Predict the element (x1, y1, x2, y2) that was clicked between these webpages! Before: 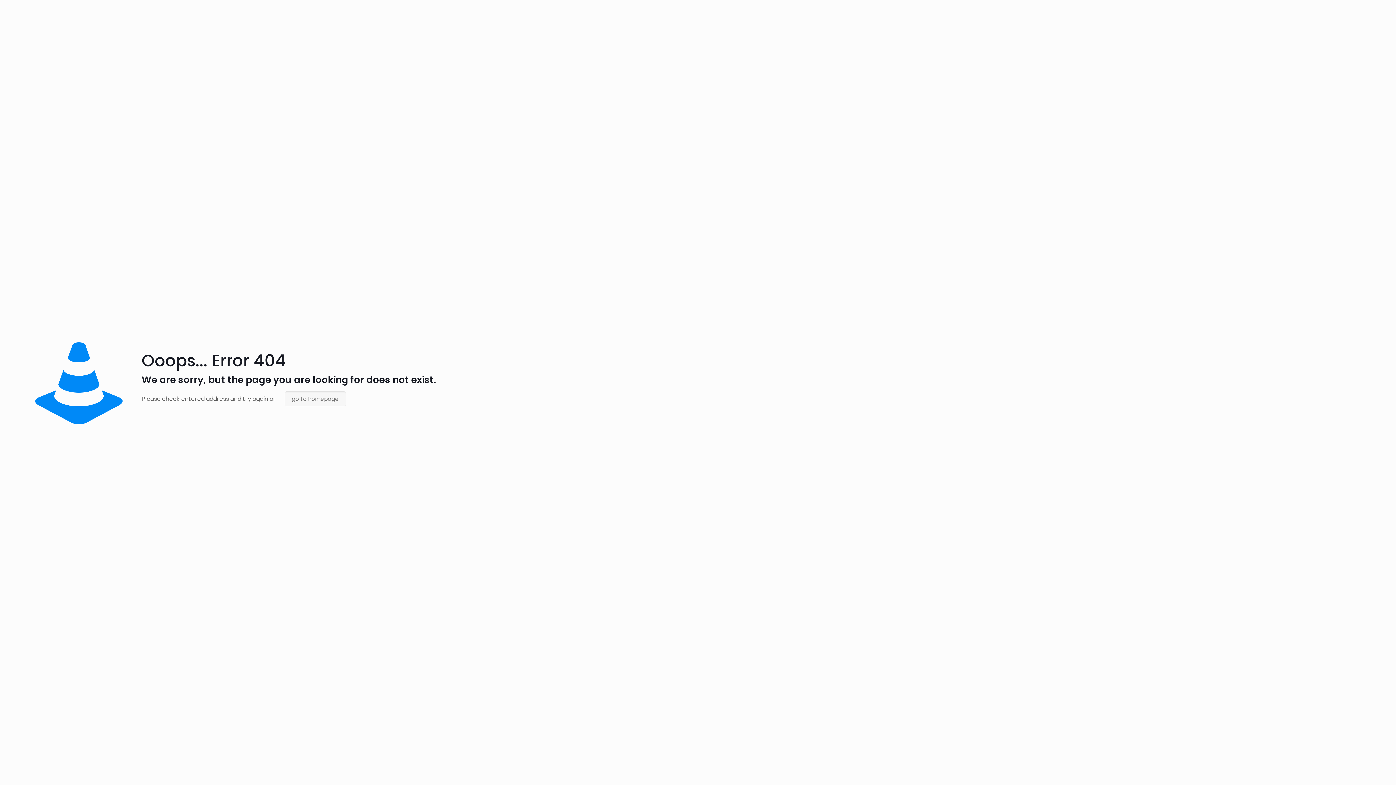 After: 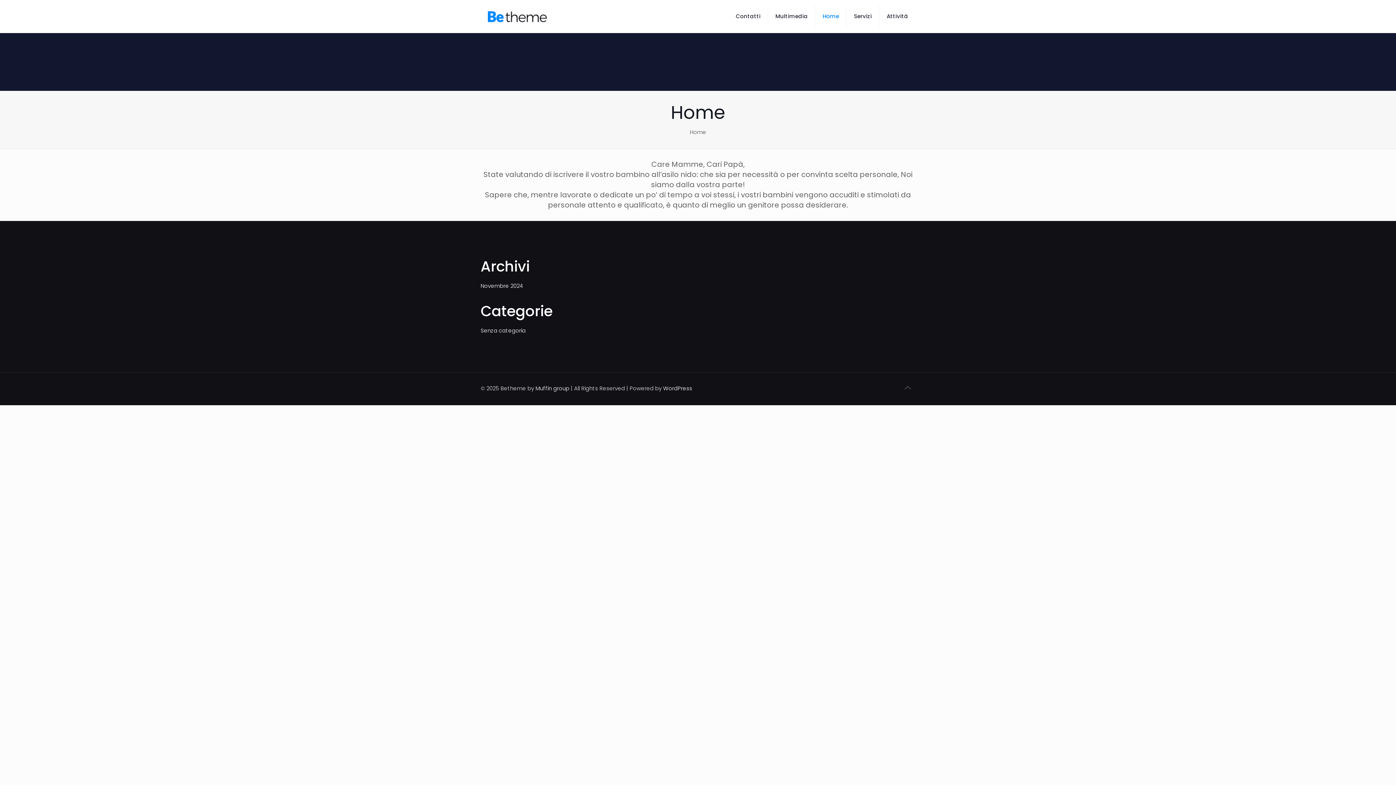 Action: label: go to homepage bbox: (284, 391, 346, 406)